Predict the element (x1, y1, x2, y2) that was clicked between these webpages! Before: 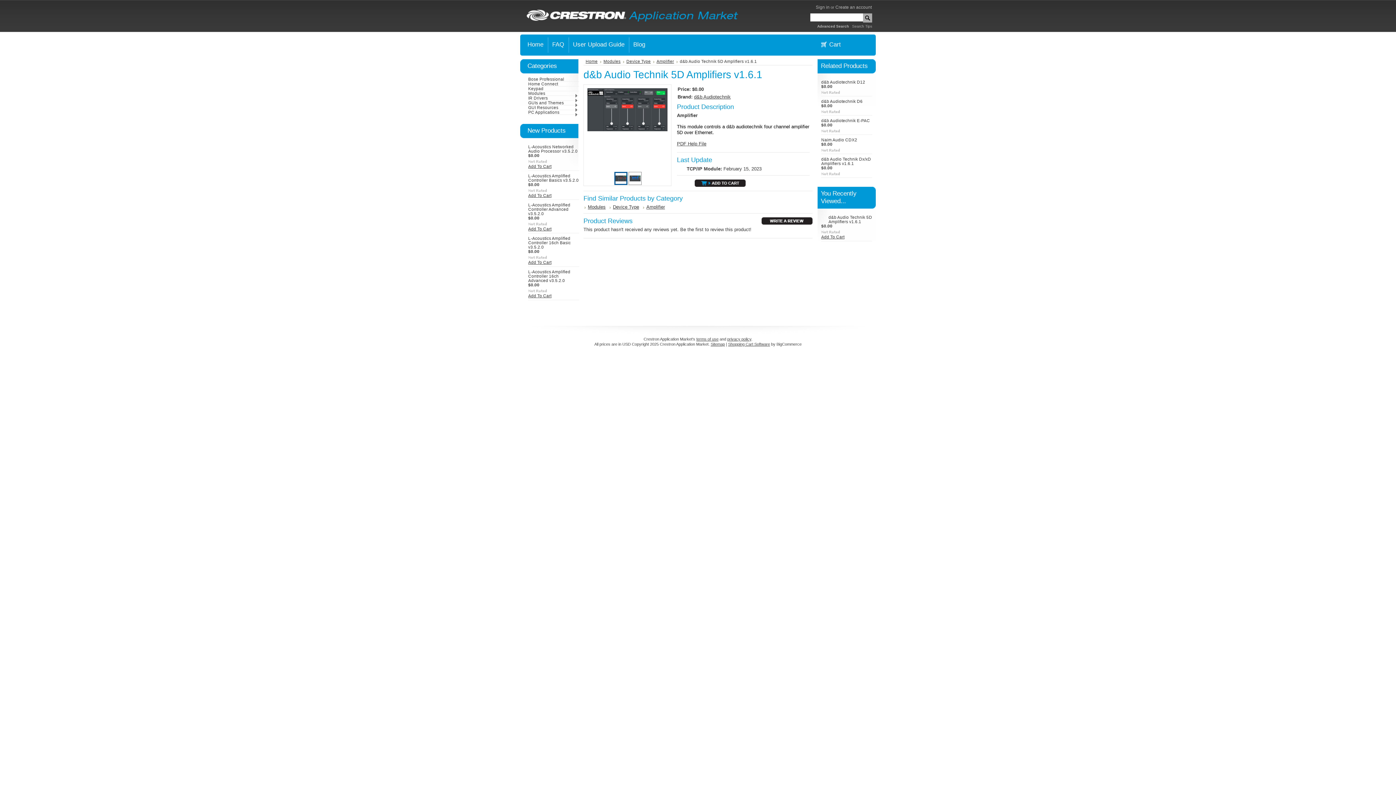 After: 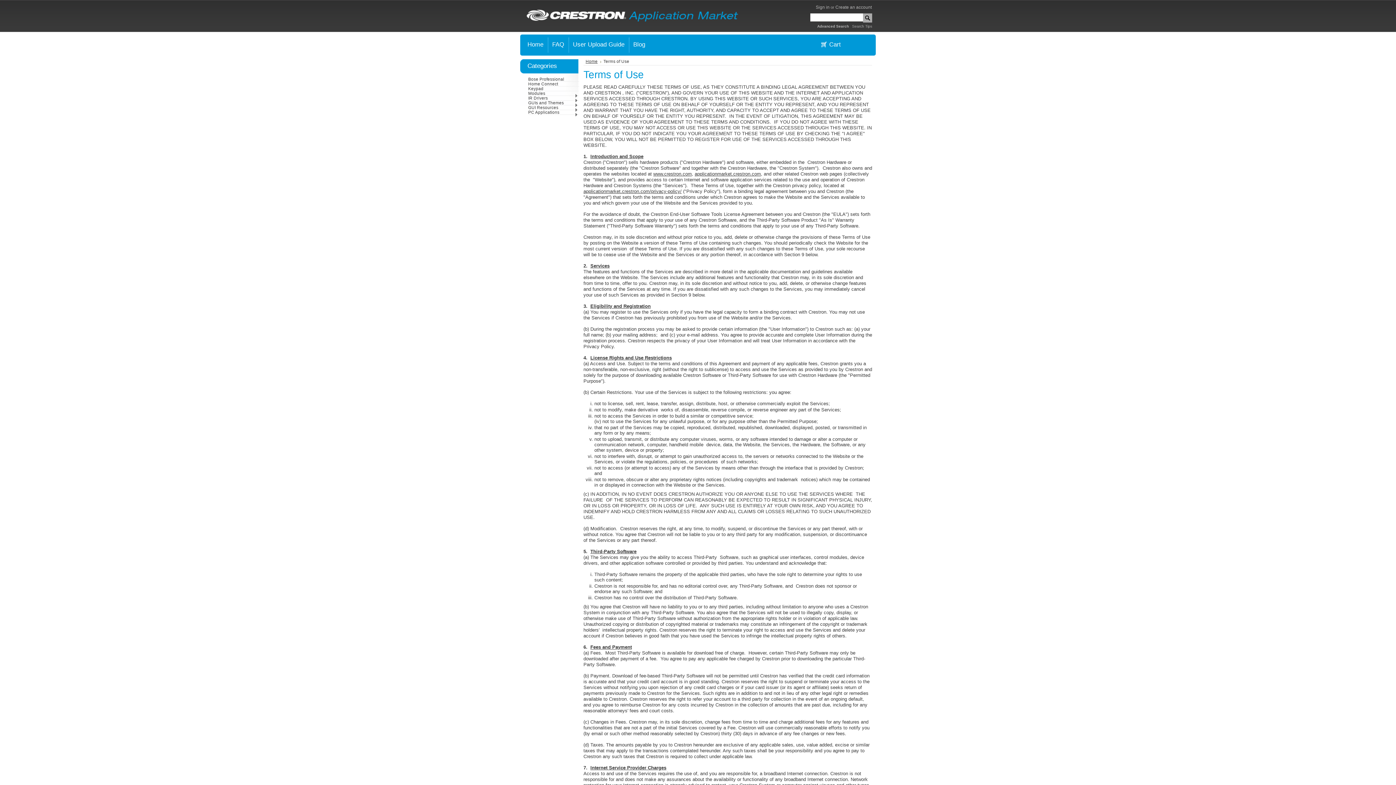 Action: bbox: (696, 337, 718, 341) label: terms of use